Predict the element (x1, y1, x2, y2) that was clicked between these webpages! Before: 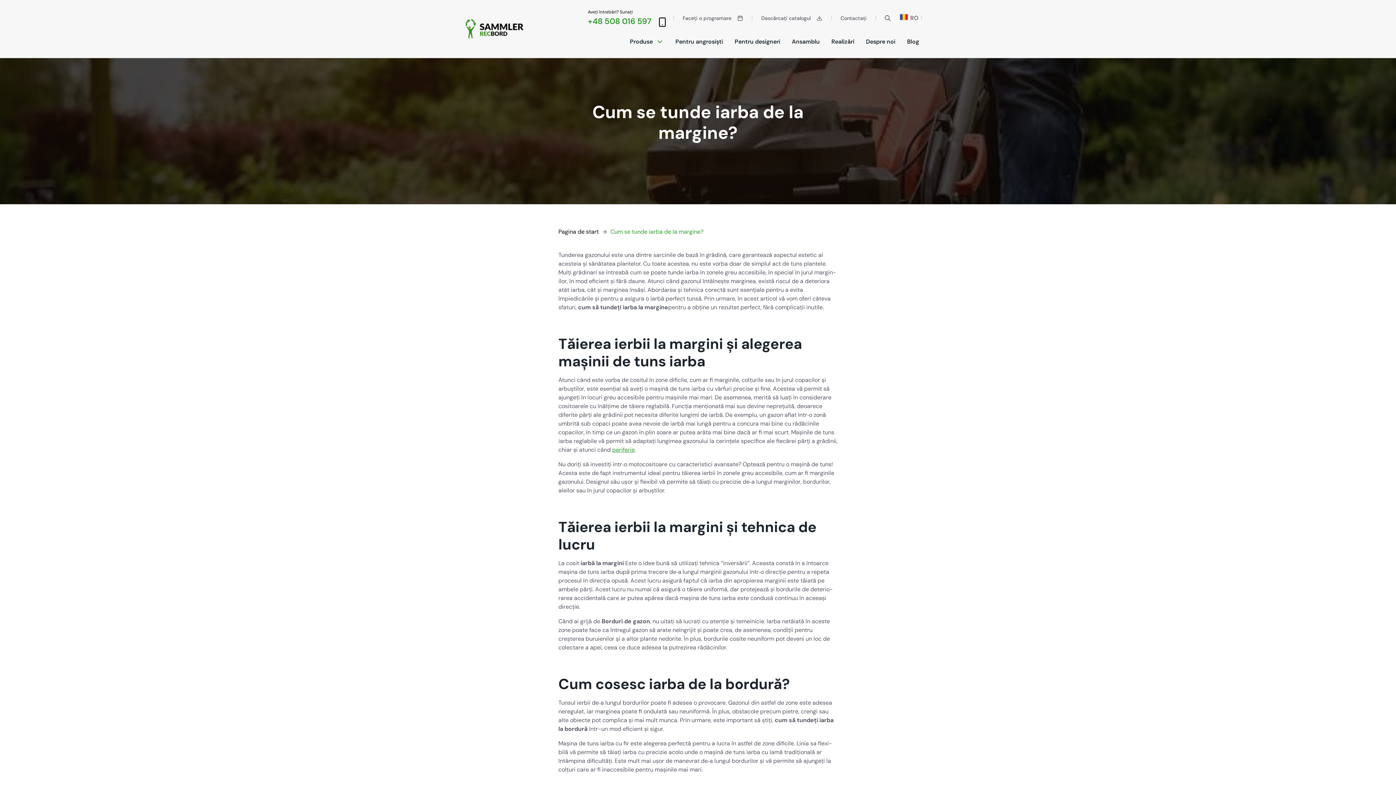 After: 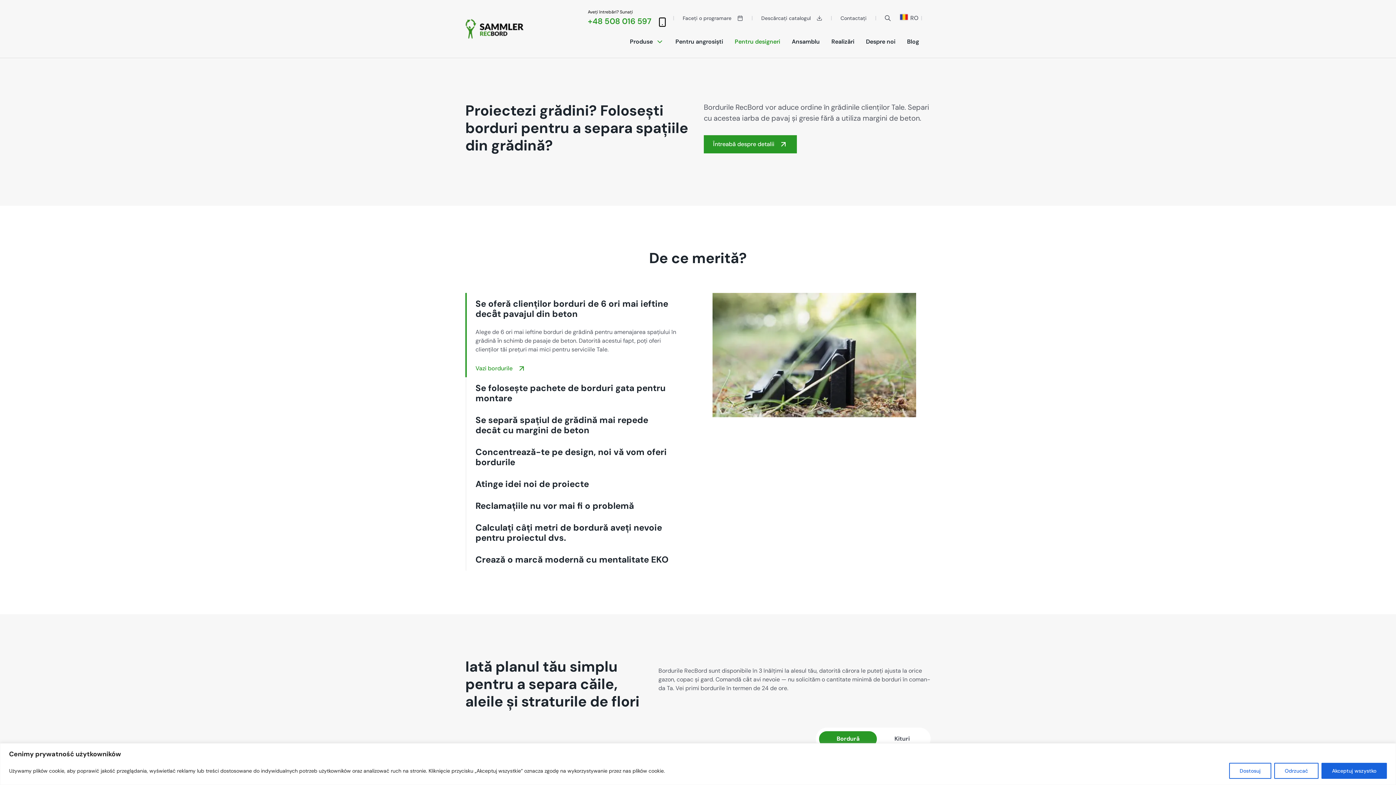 Action: bbox: (734, 34, 792, 49) label: Pen­tru designeri